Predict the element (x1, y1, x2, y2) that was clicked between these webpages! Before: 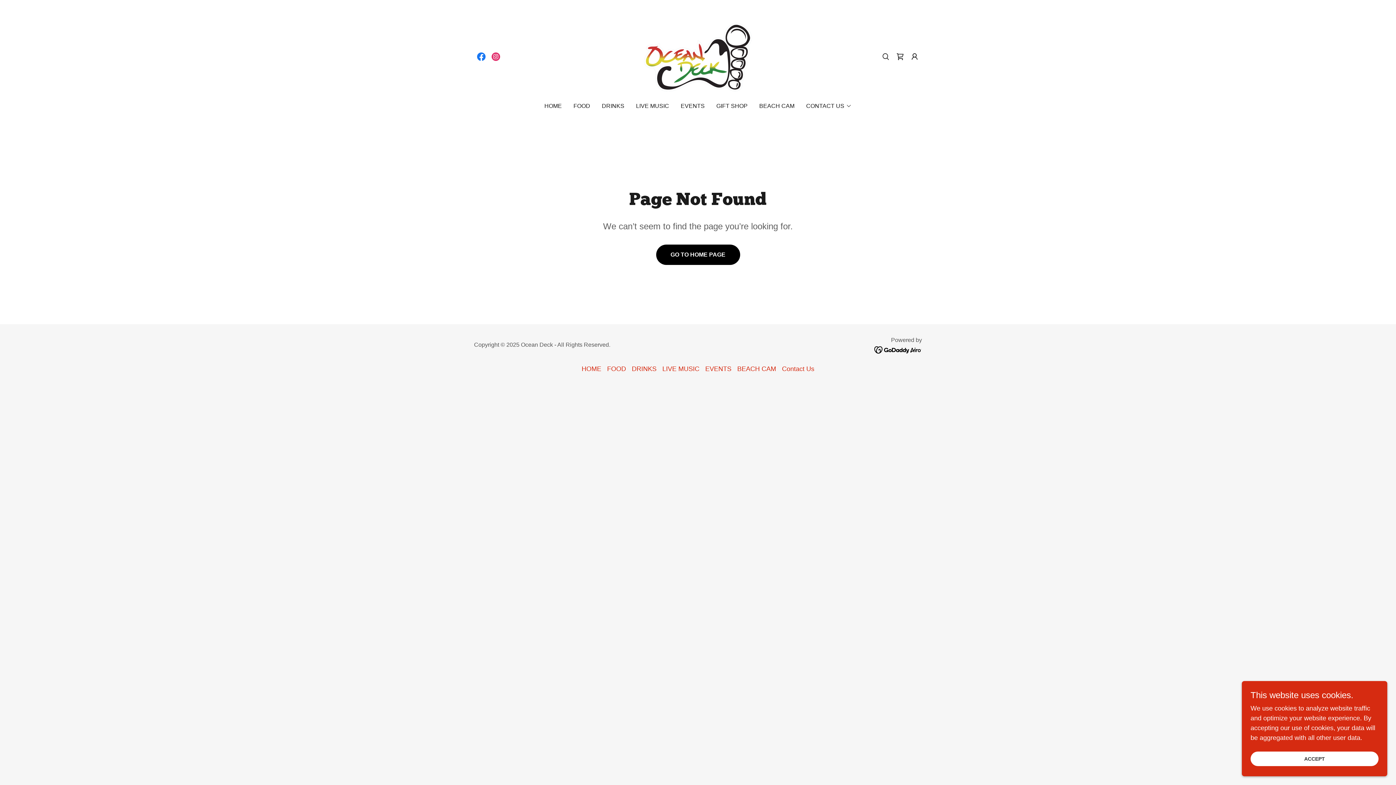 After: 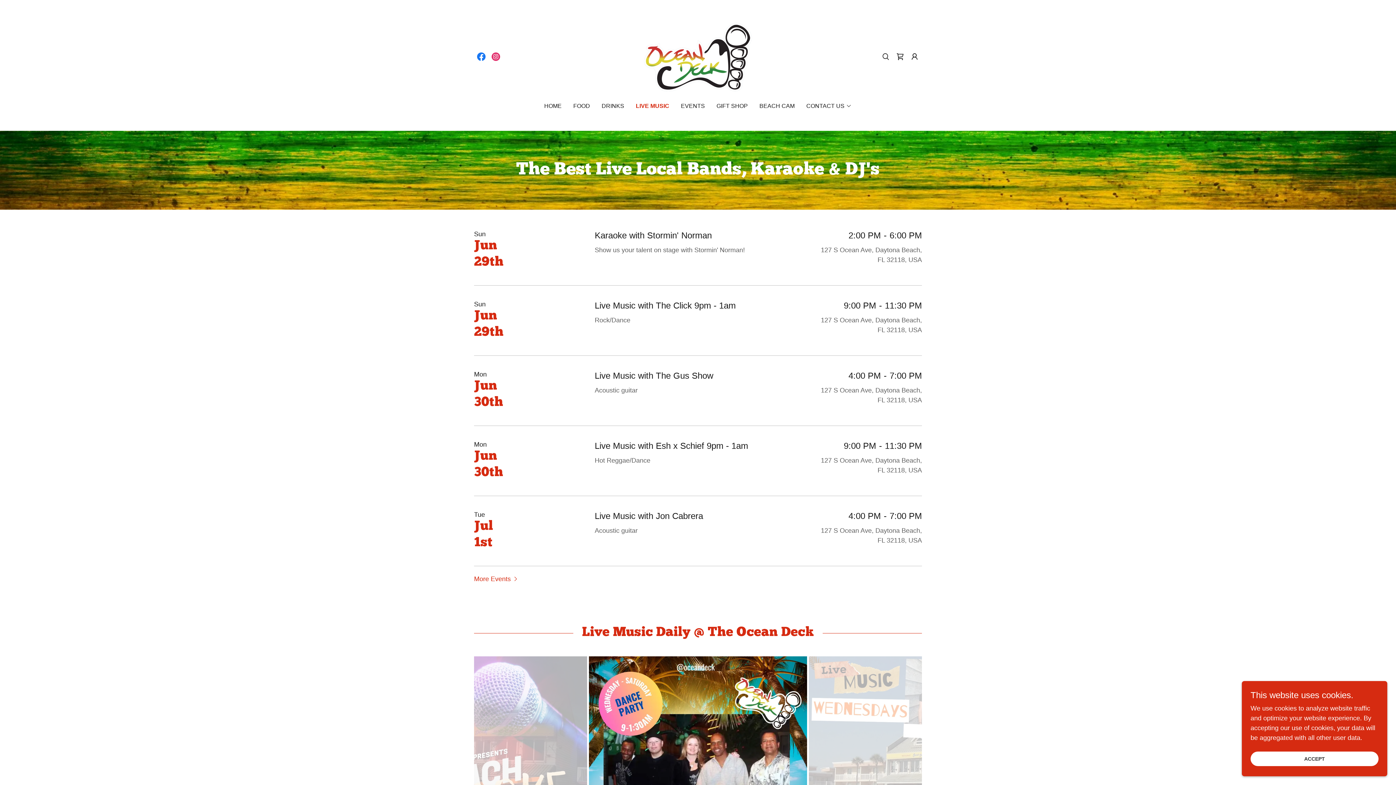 Action: label: LIVE MUSIC bbox: (634, 99, 671, 112)